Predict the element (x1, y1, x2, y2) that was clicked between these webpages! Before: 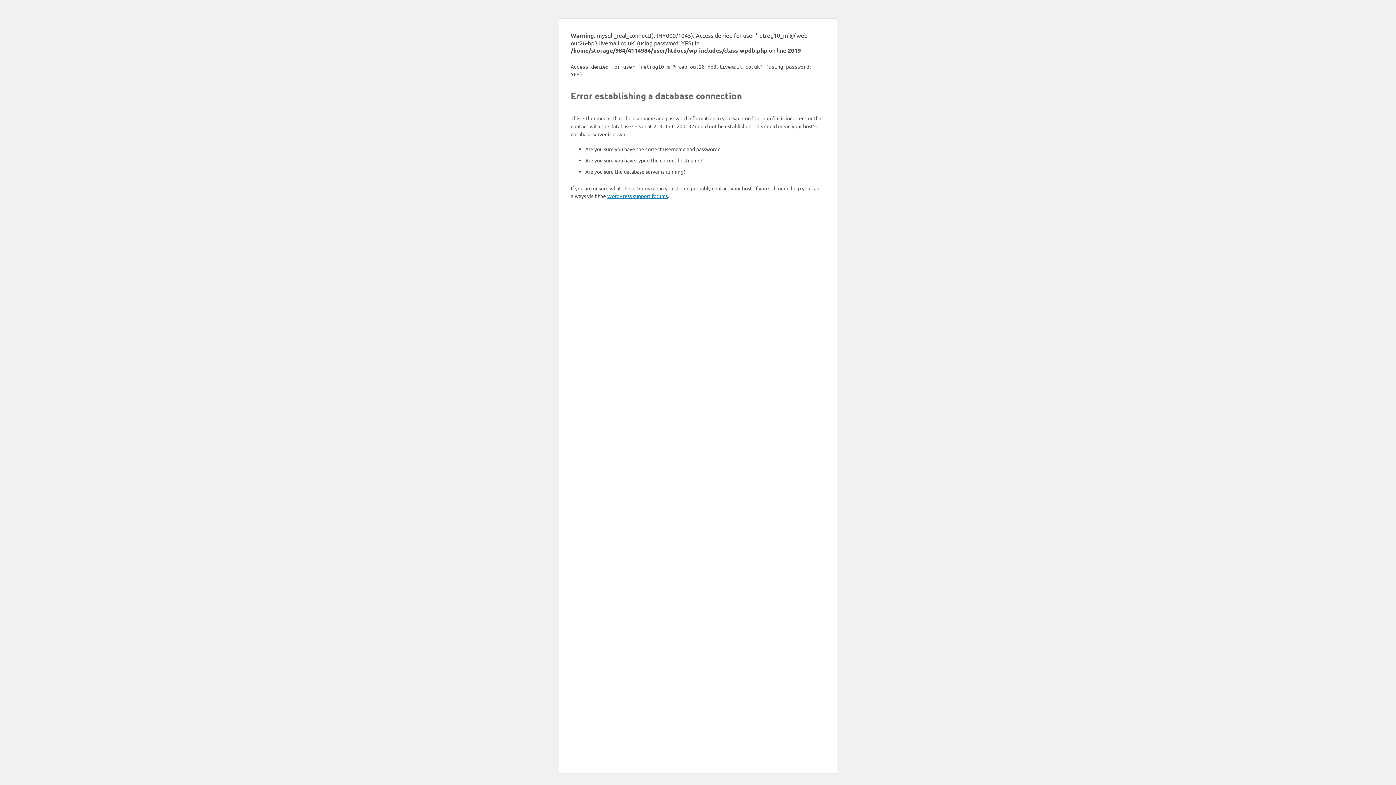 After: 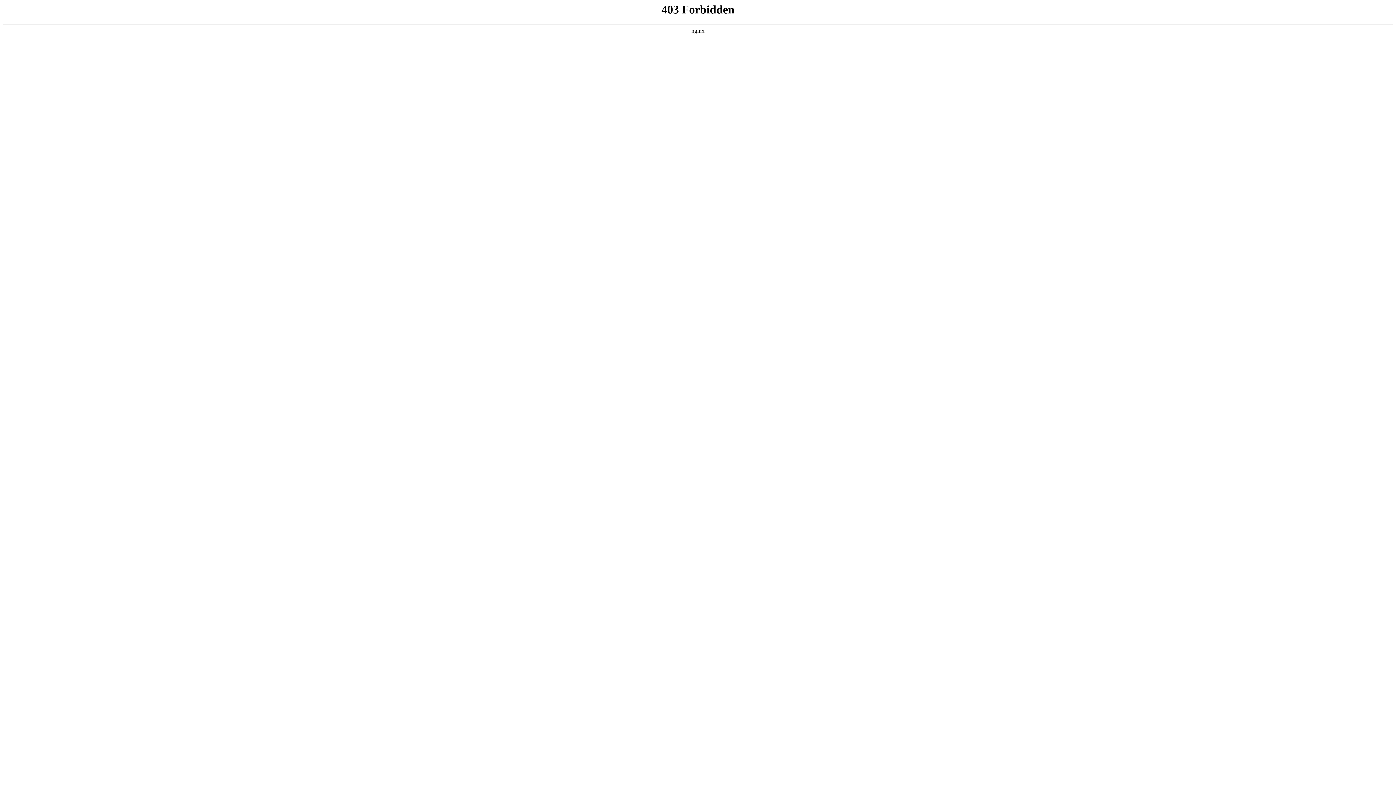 Action: label: WordPress support forums bbox: (607, 192, 668, 199)